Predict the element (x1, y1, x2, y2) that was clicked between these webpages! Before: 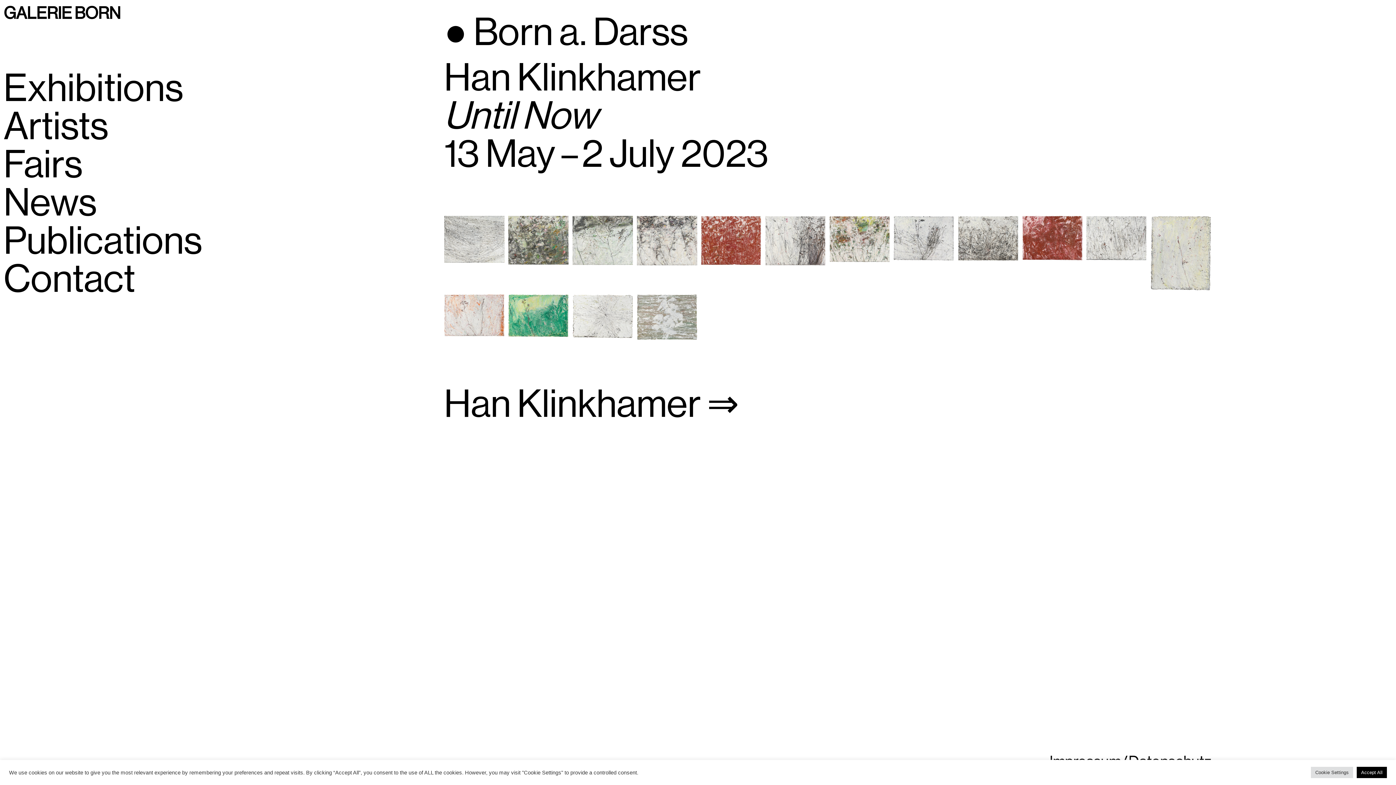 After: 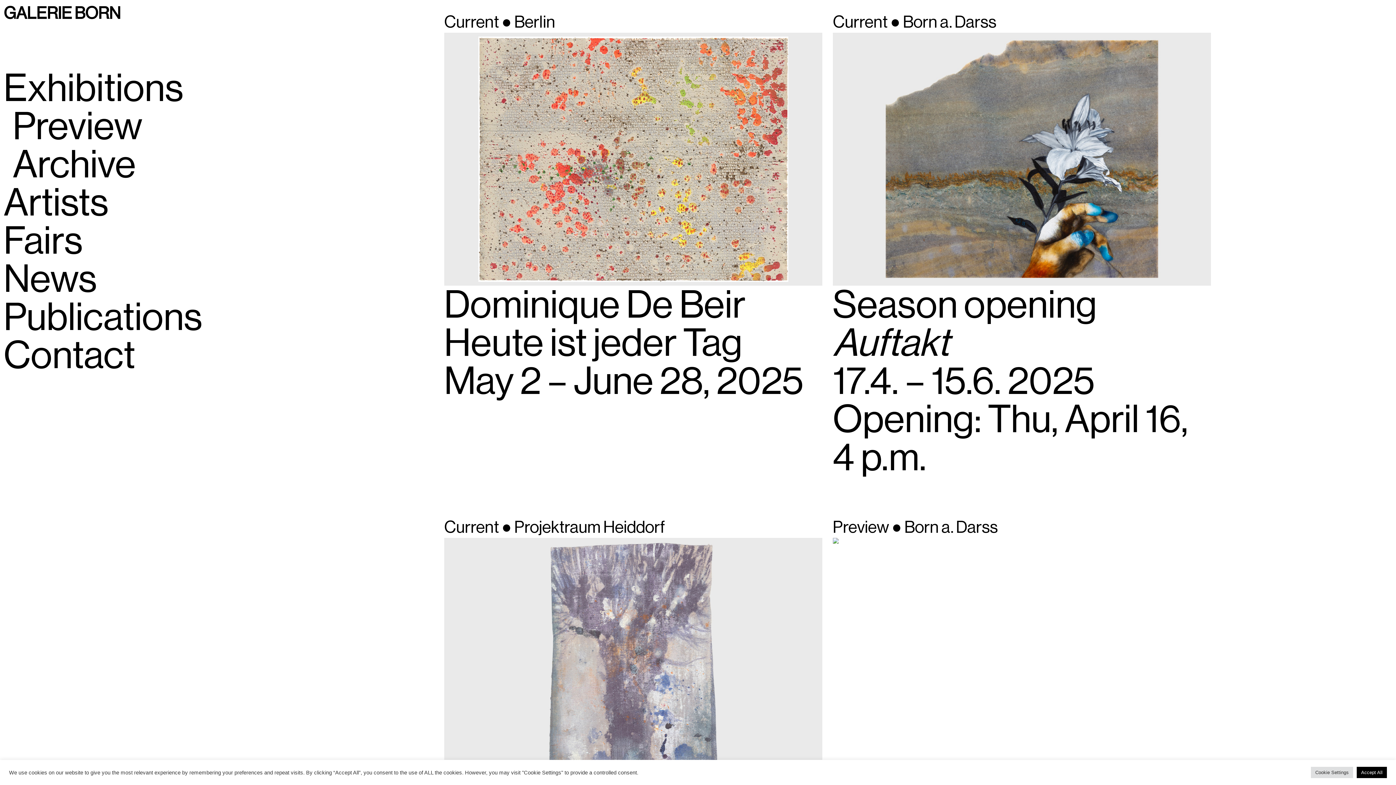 Action: bbox: (3, 69, 183, 108) label: Exhibitions